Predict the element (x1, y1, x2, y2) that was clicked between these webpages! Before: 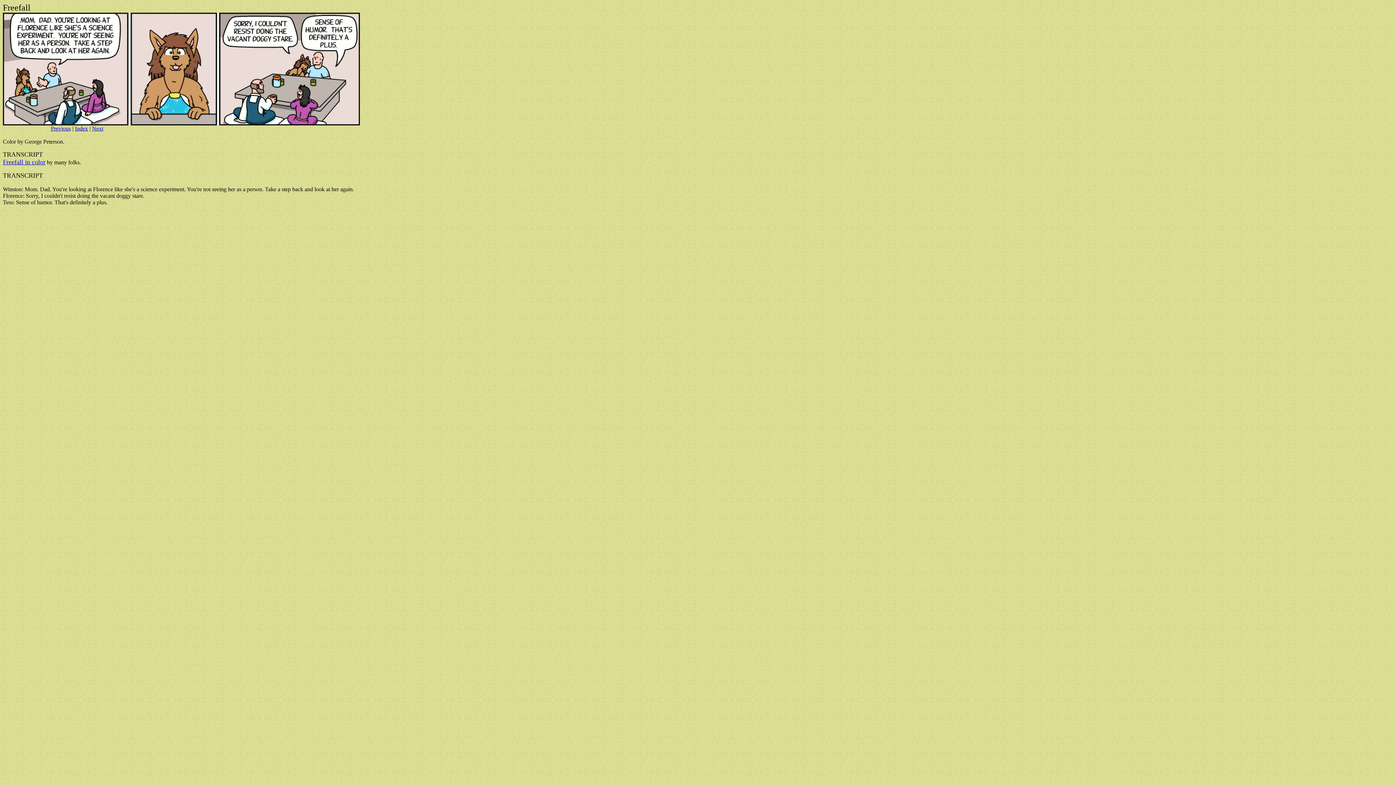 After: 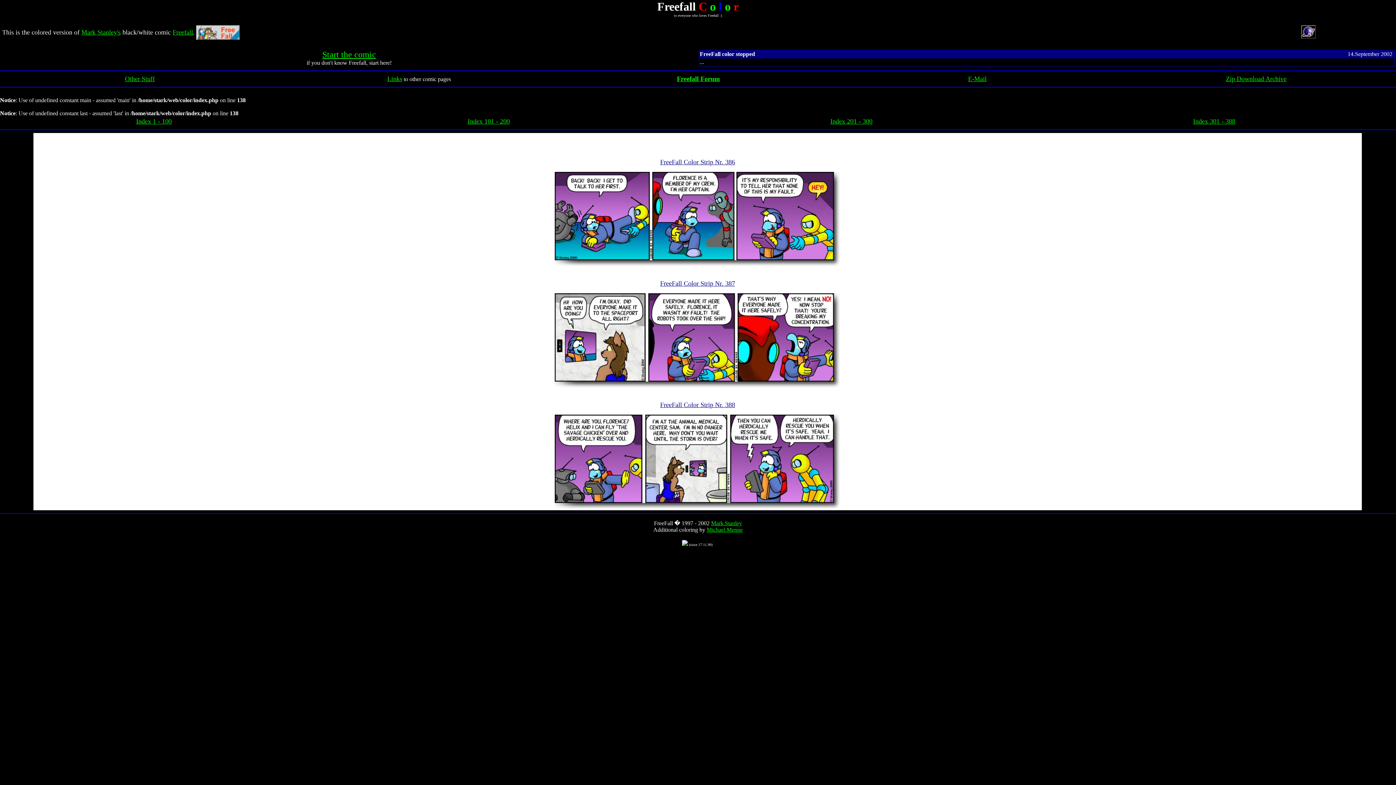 Action: bbox: (2, 158, 45, 165) label: Freefall in color